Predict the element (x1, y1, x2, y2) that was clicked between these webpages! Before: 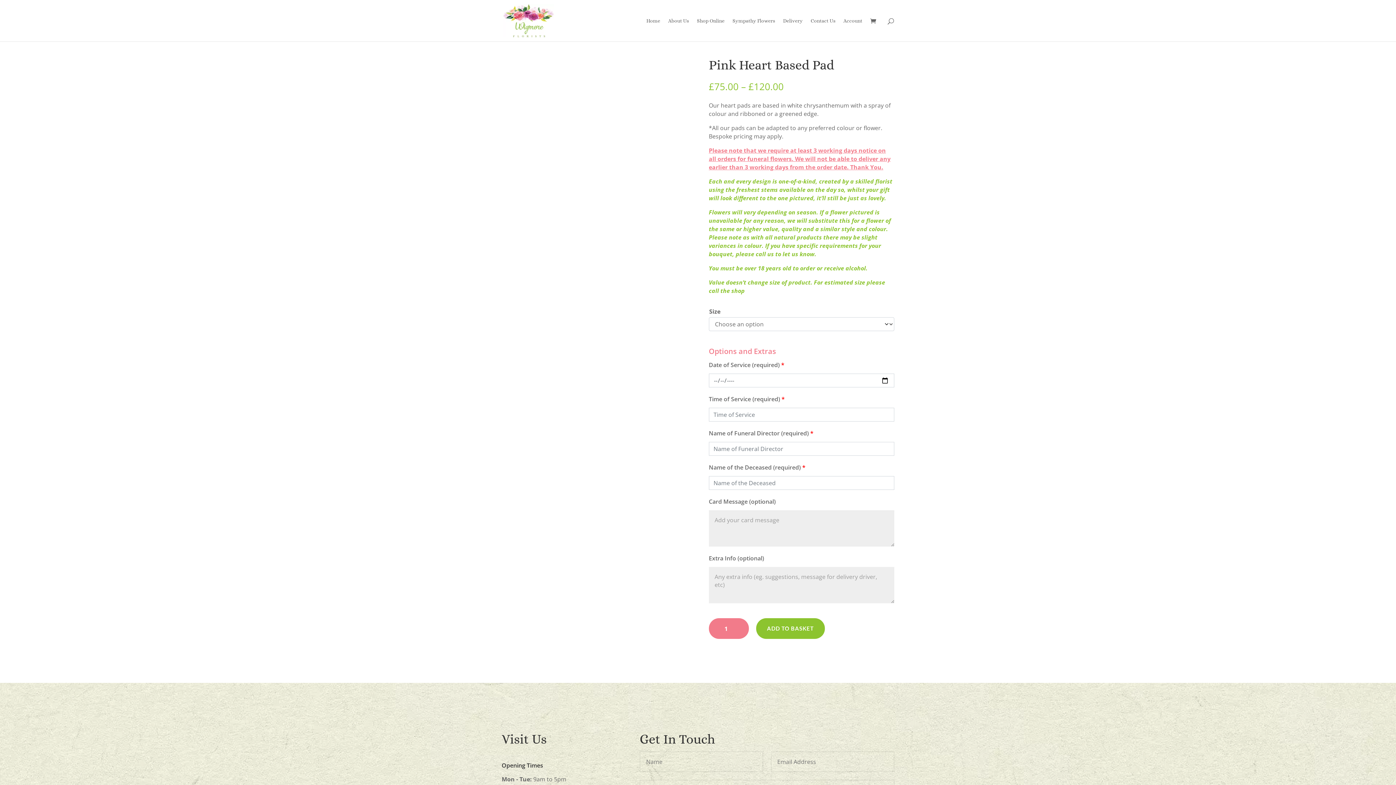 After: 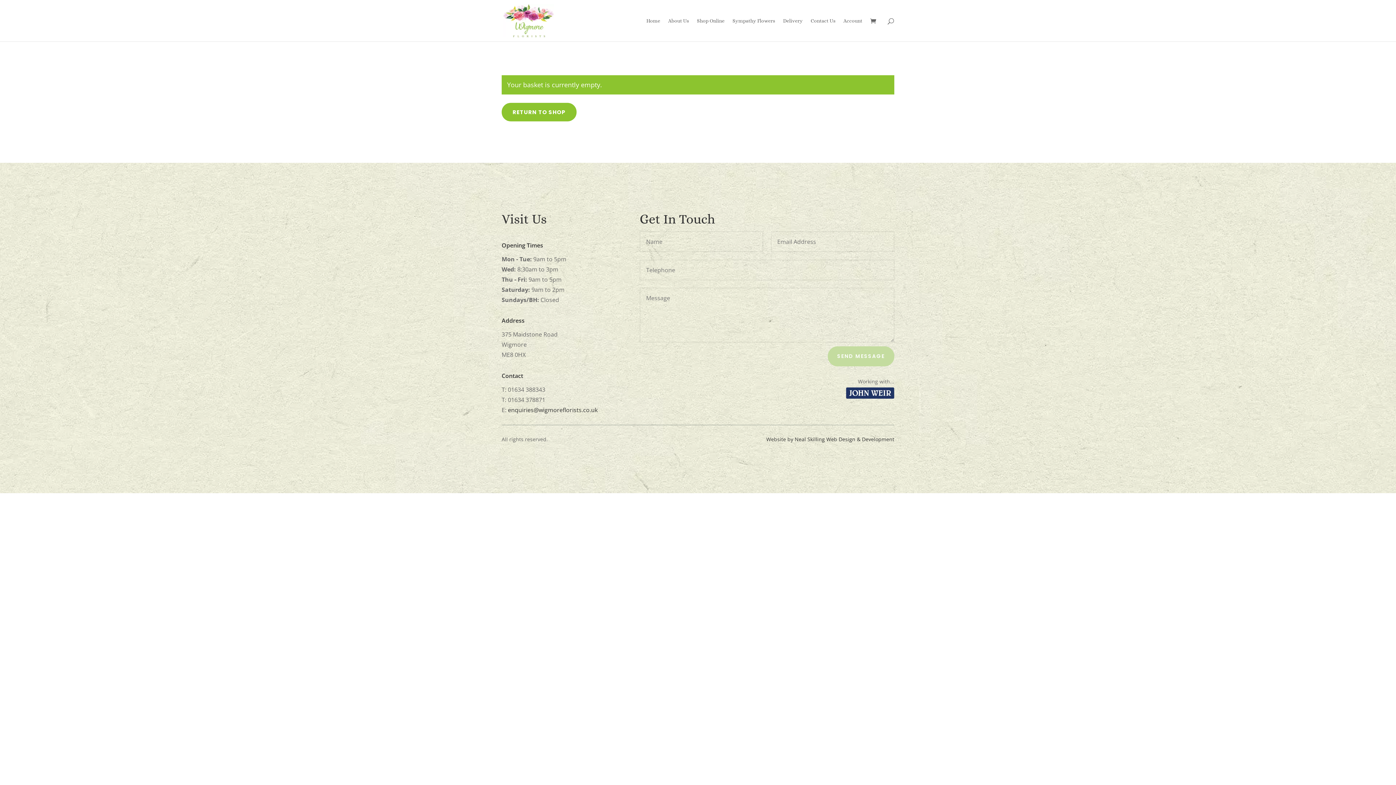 Action: bbox: (870, 17, 880, 25)